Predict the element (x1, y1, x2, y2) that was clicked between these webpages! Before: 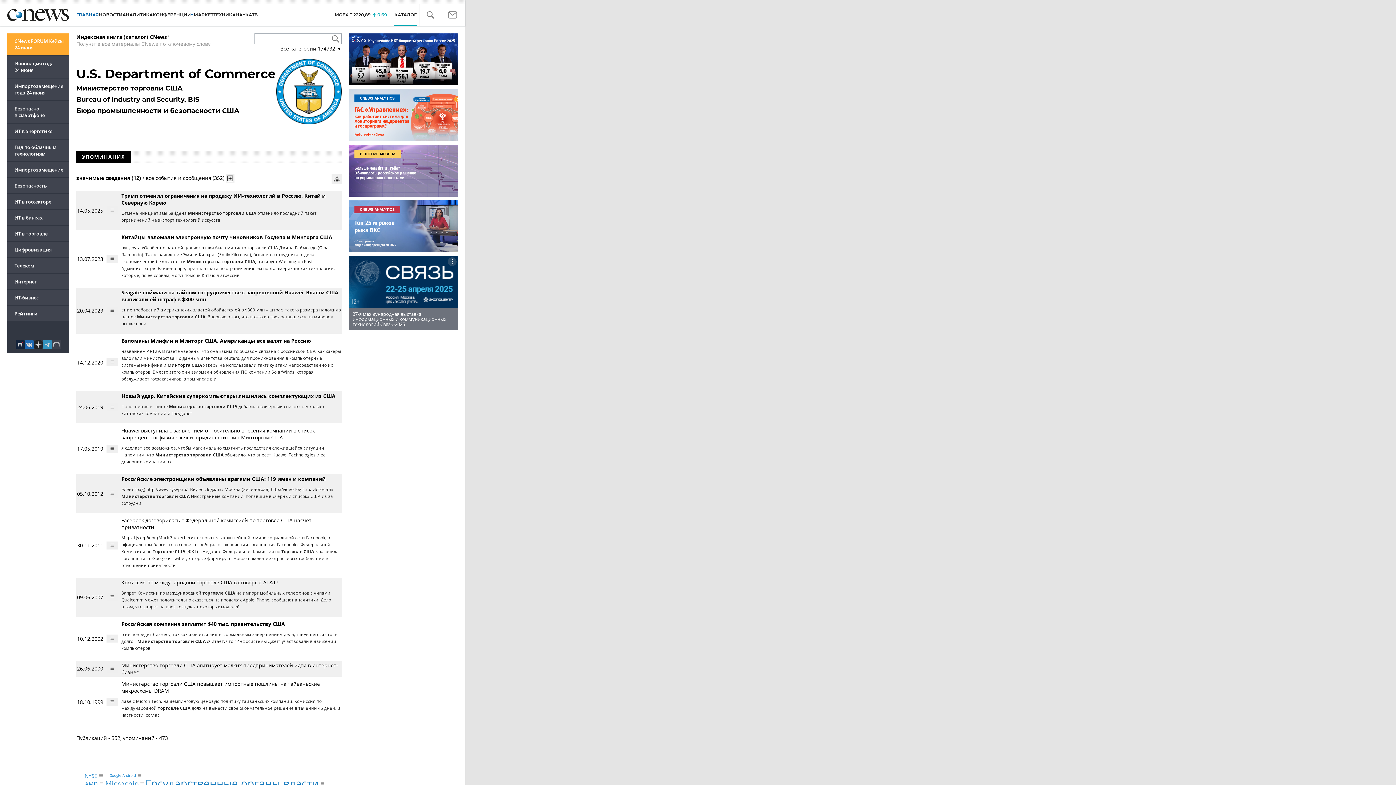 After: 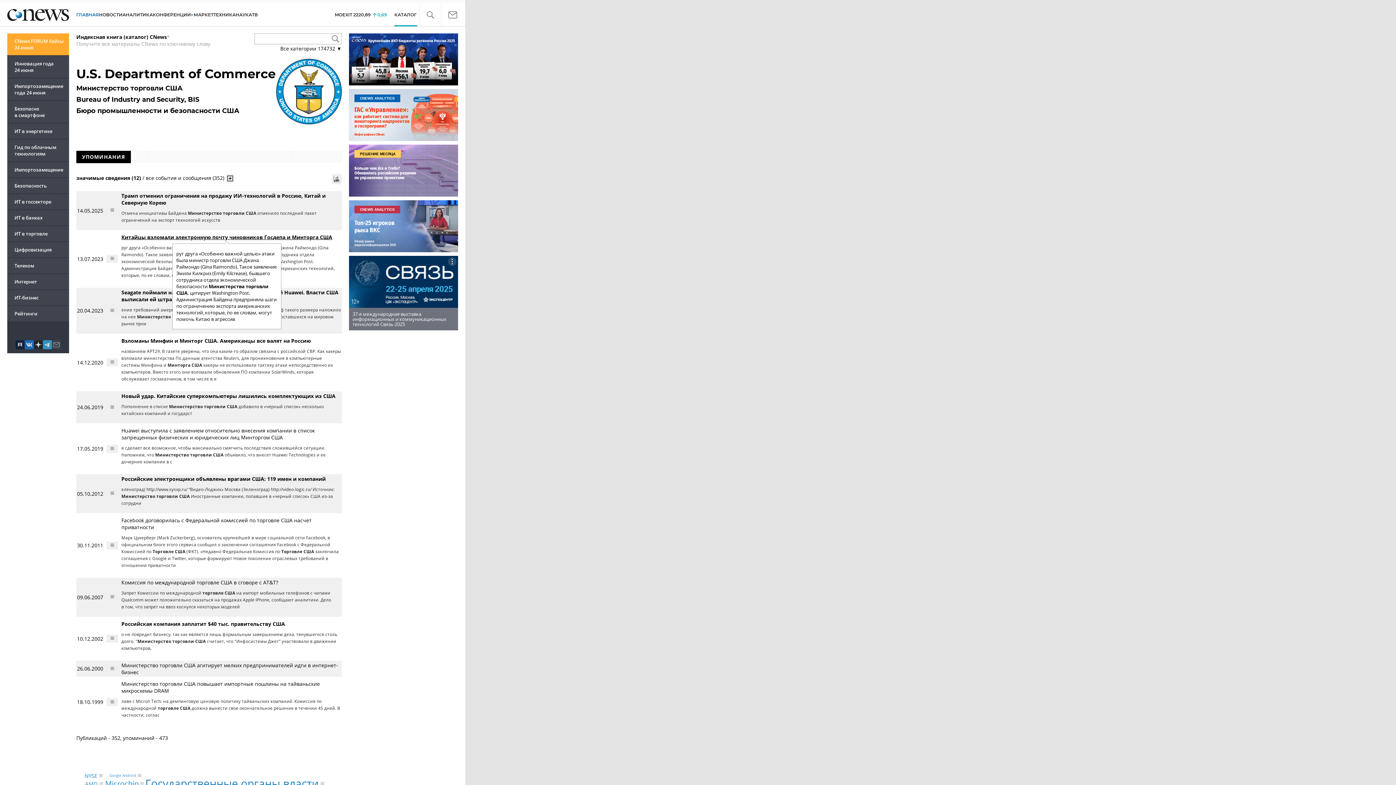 Action: label: Китайцы взломали электронную почту чиновников Госдепа и Минторга США bbox: (121, 233, 332, 240)